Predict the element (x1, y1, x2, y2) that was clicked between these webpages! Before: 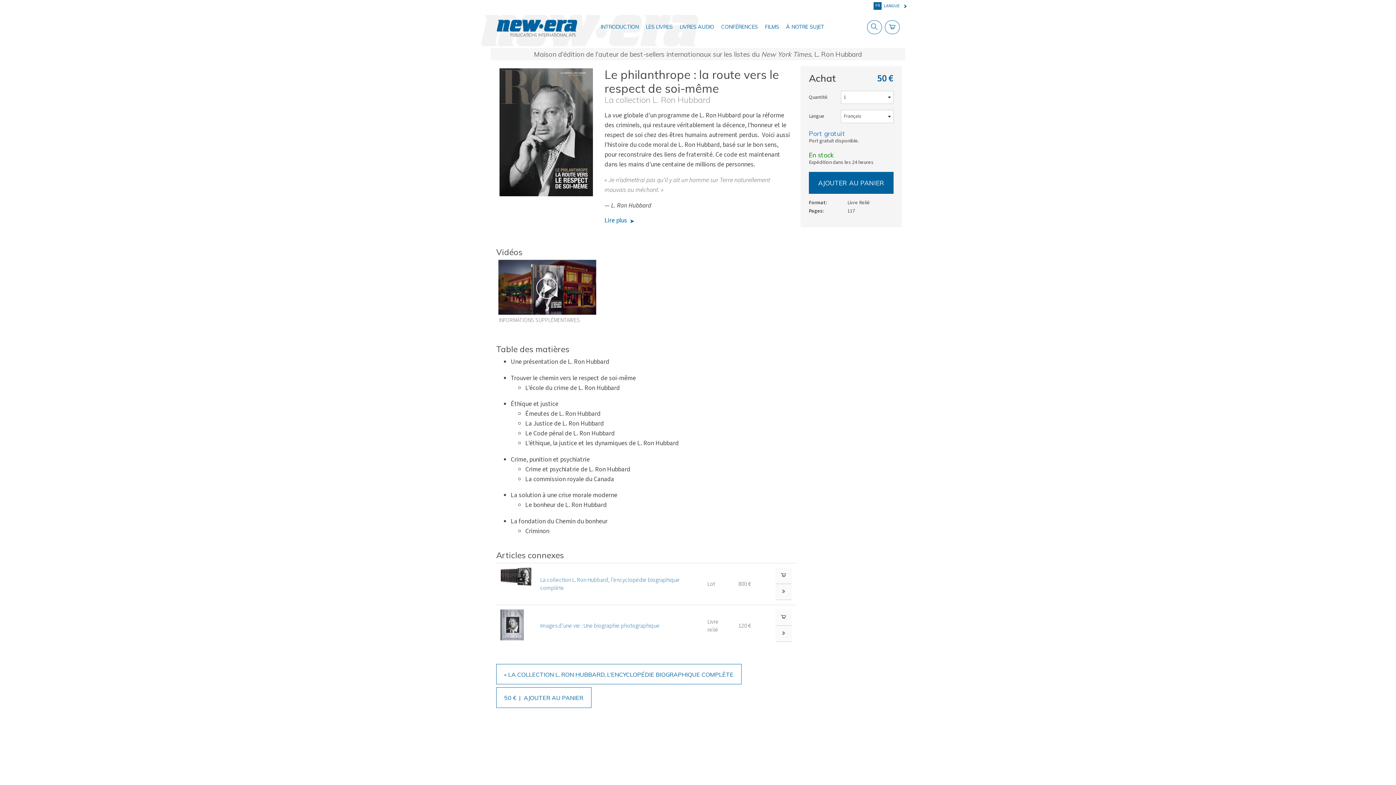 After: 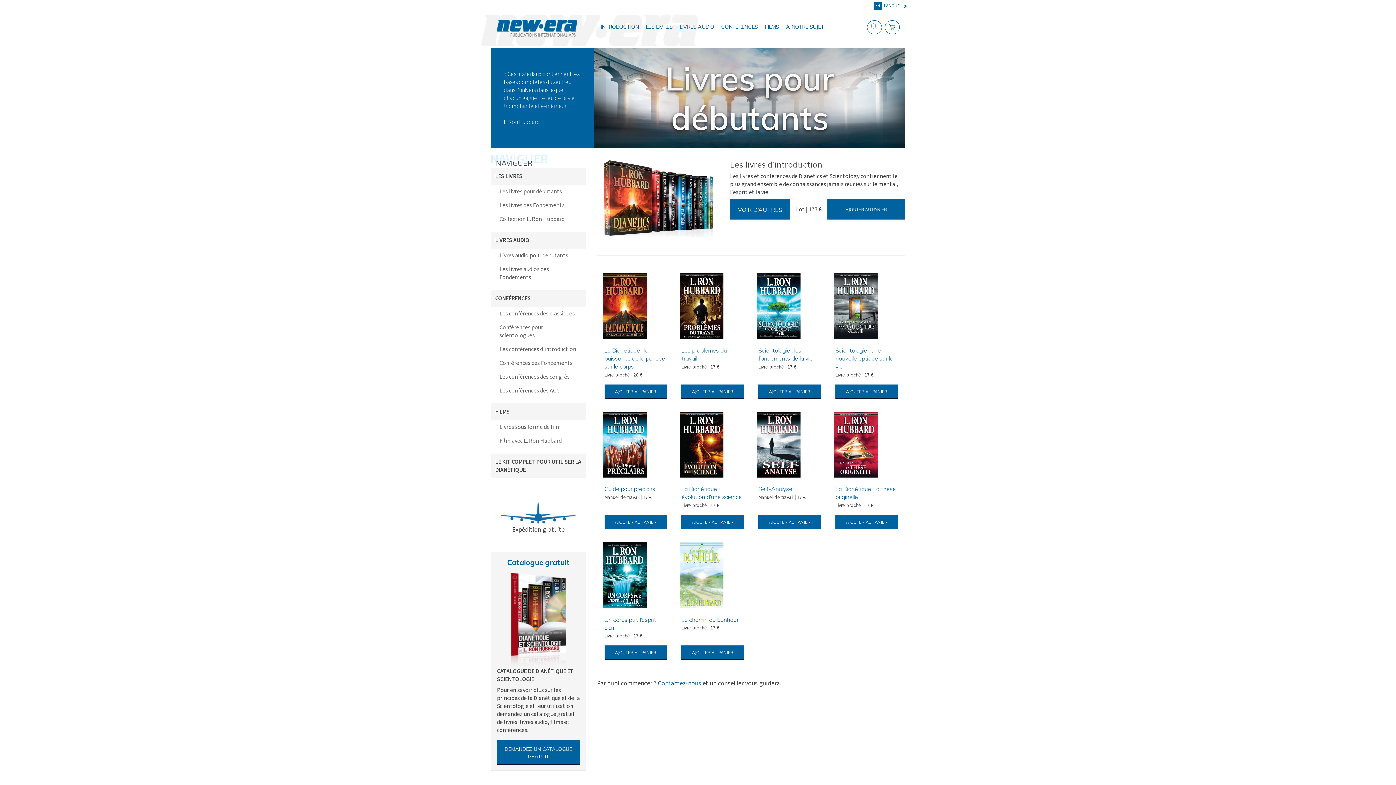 Action: bbox: (645, 20, 672, 30) label: LES LIVRES